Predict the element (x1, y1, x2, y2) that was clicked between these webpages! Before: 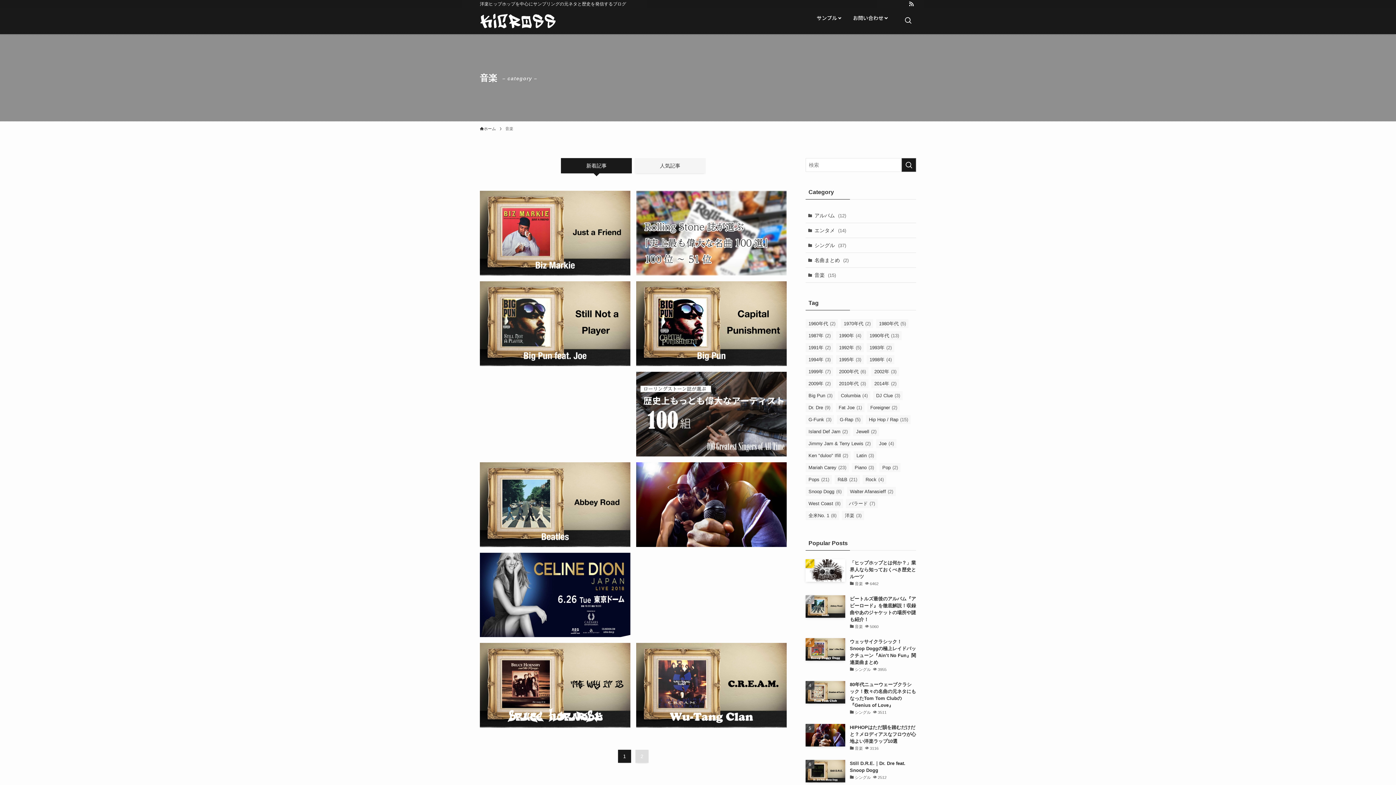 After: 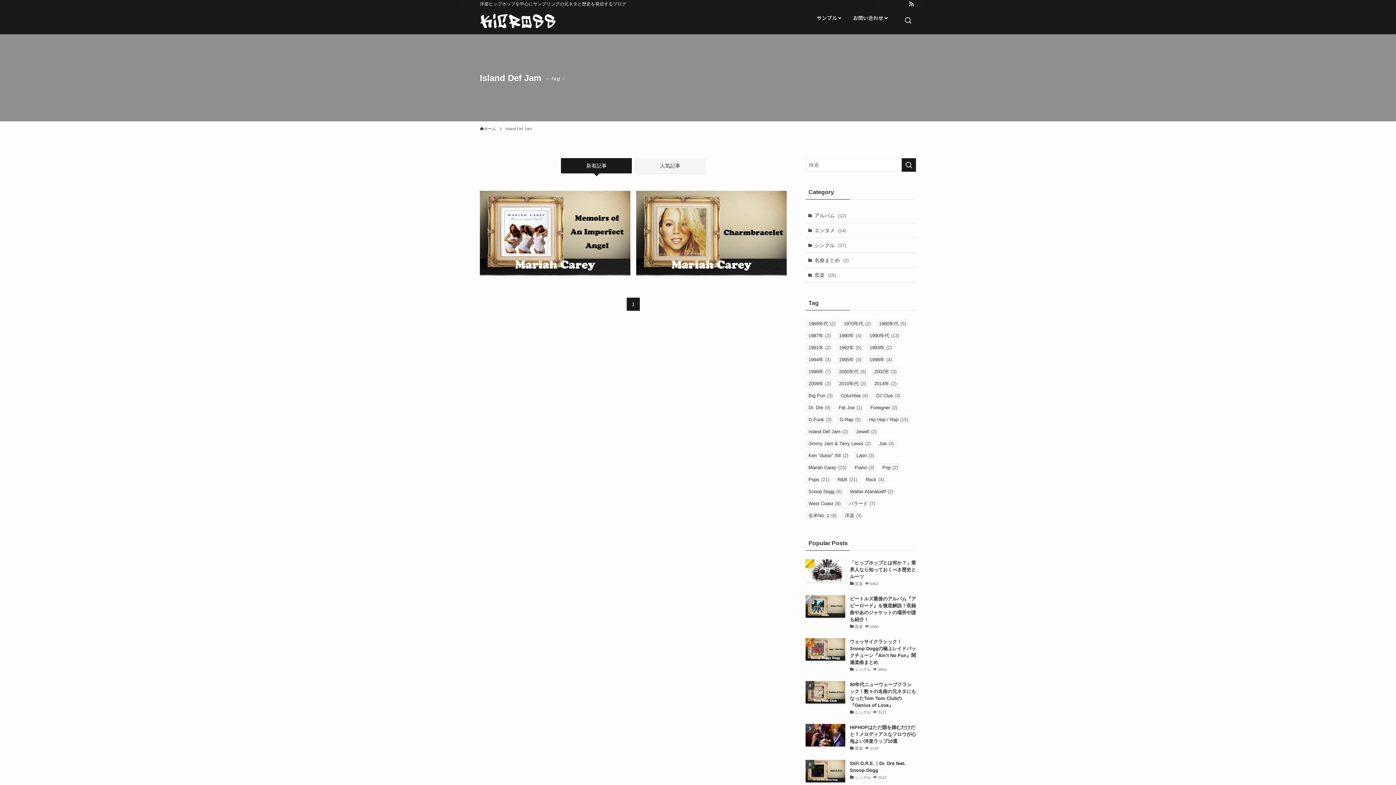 Action: bbox: (805, 427, 850, 436) label: Island Def Jam (2個の項目)